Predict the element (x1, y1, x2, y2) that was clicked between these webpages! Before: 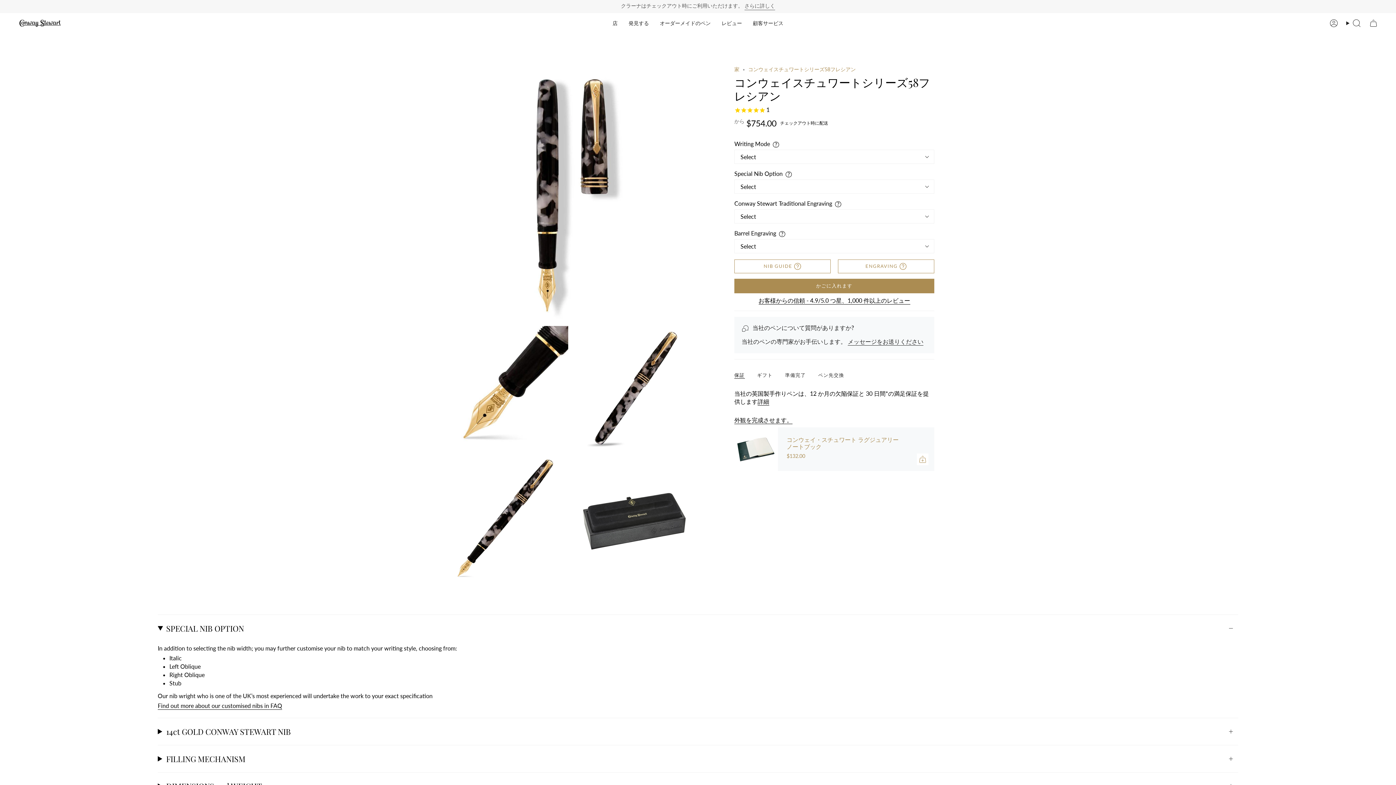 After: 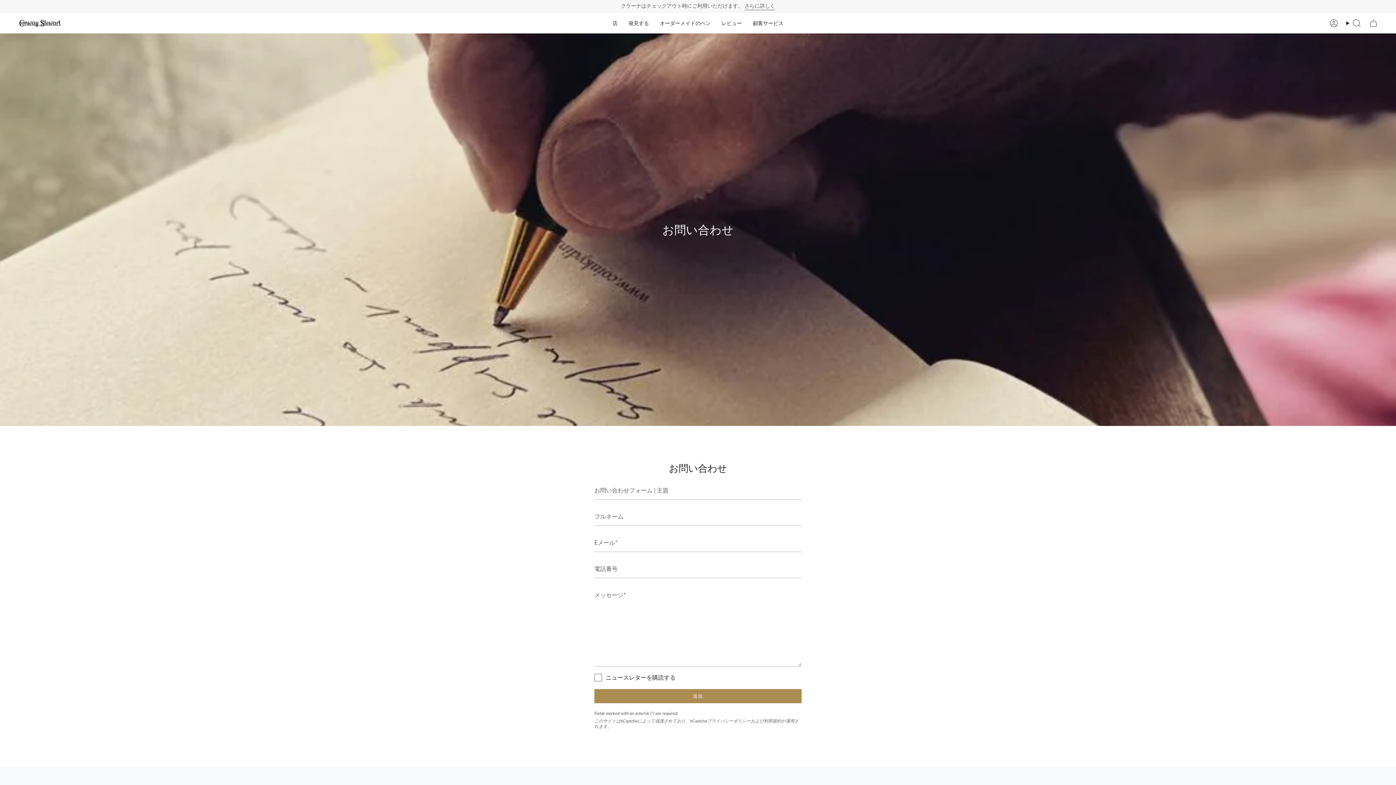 Action: bbox: (747, 14, 789, 31) label: 顧客サービス